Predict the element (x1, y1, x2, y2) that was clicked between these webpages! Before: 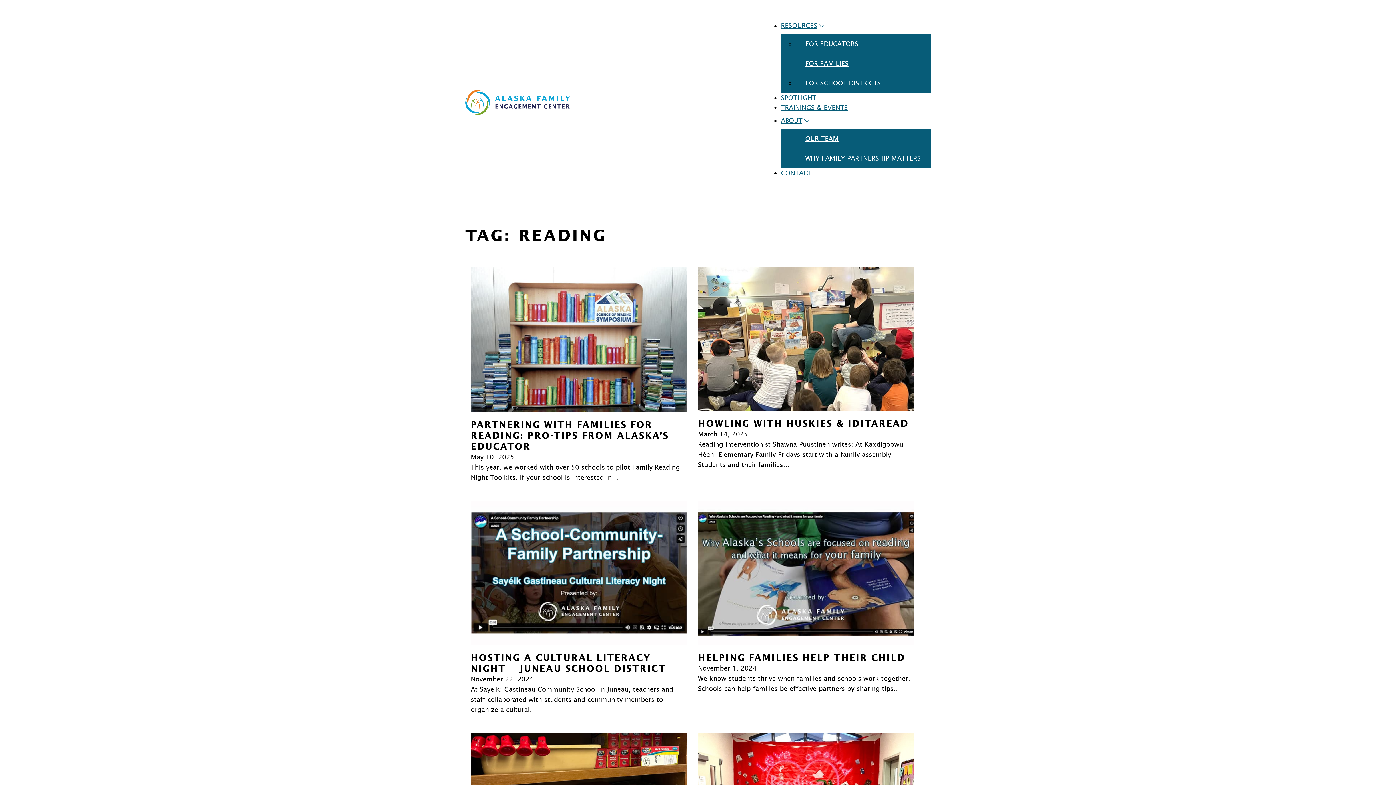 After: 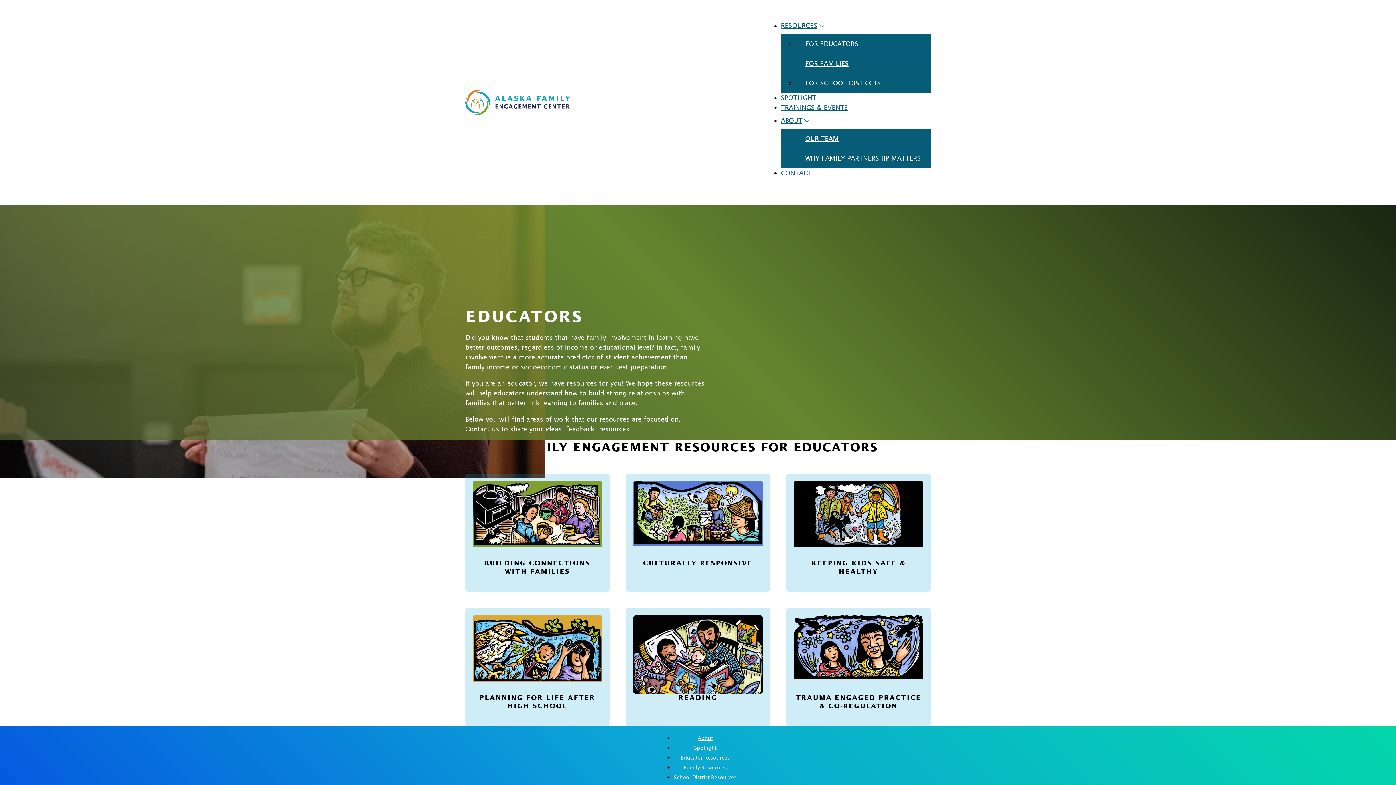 Action: bbox: (805, 39, 858, 47) label: FOR EDUCATORS